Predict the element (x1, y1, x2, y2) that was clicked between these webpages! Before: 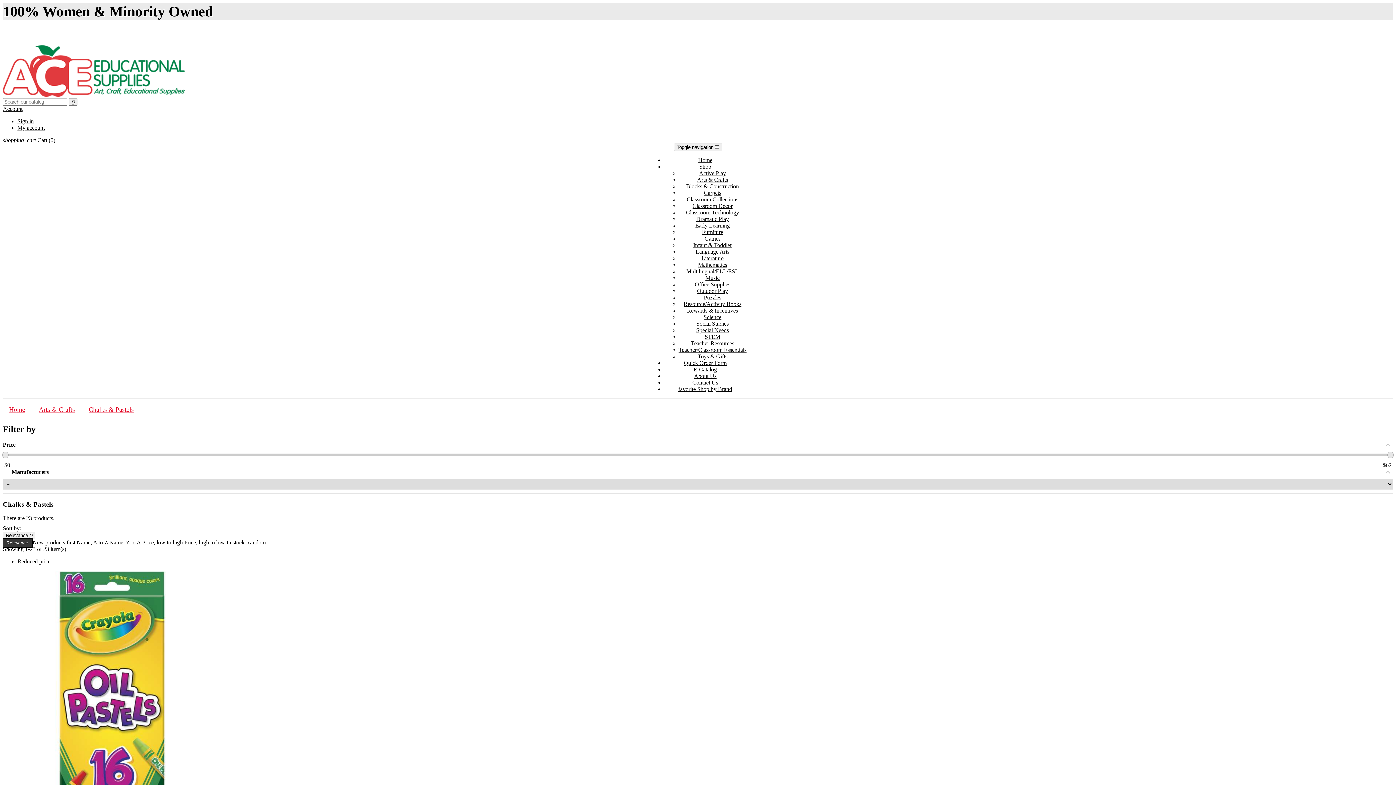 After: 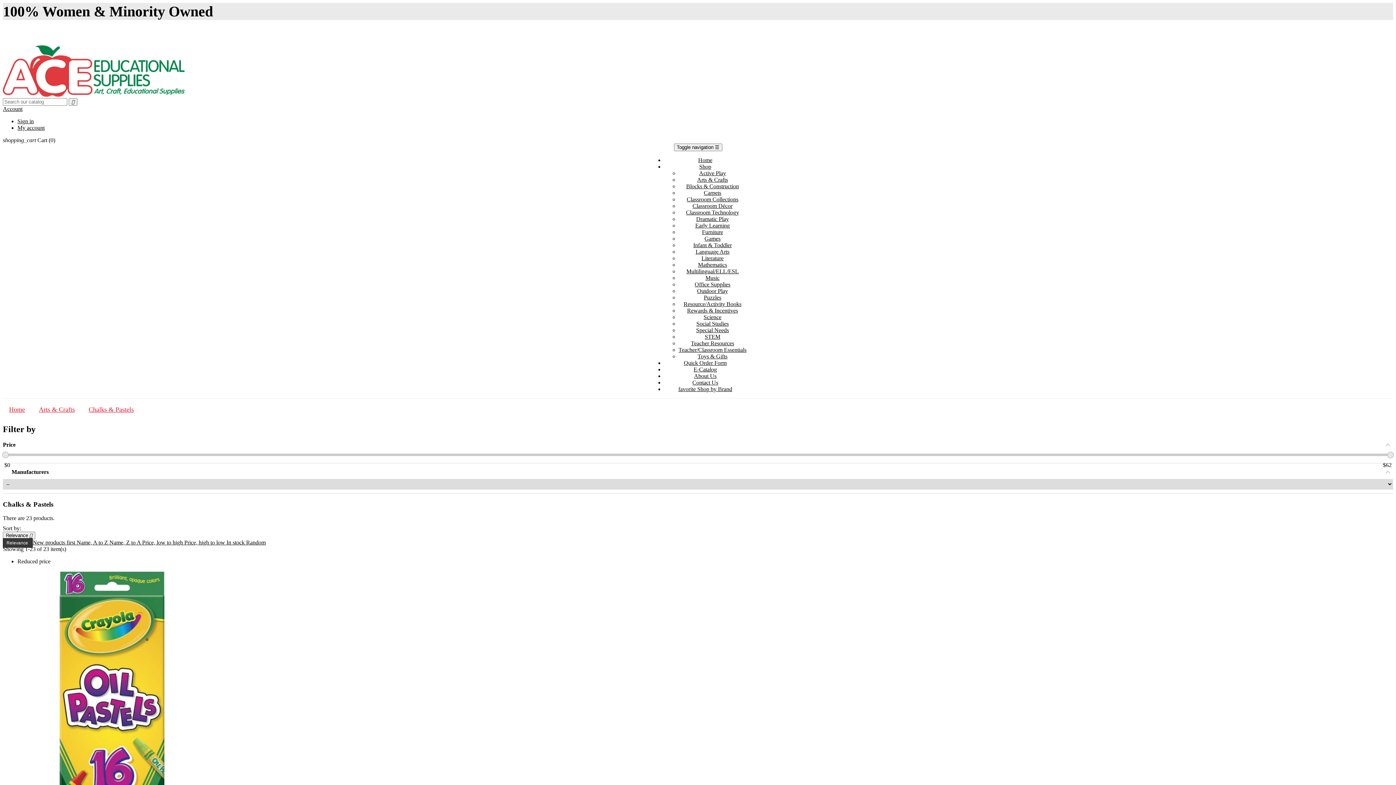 Action: bbox: (2, 105, 22, 112) label: Account